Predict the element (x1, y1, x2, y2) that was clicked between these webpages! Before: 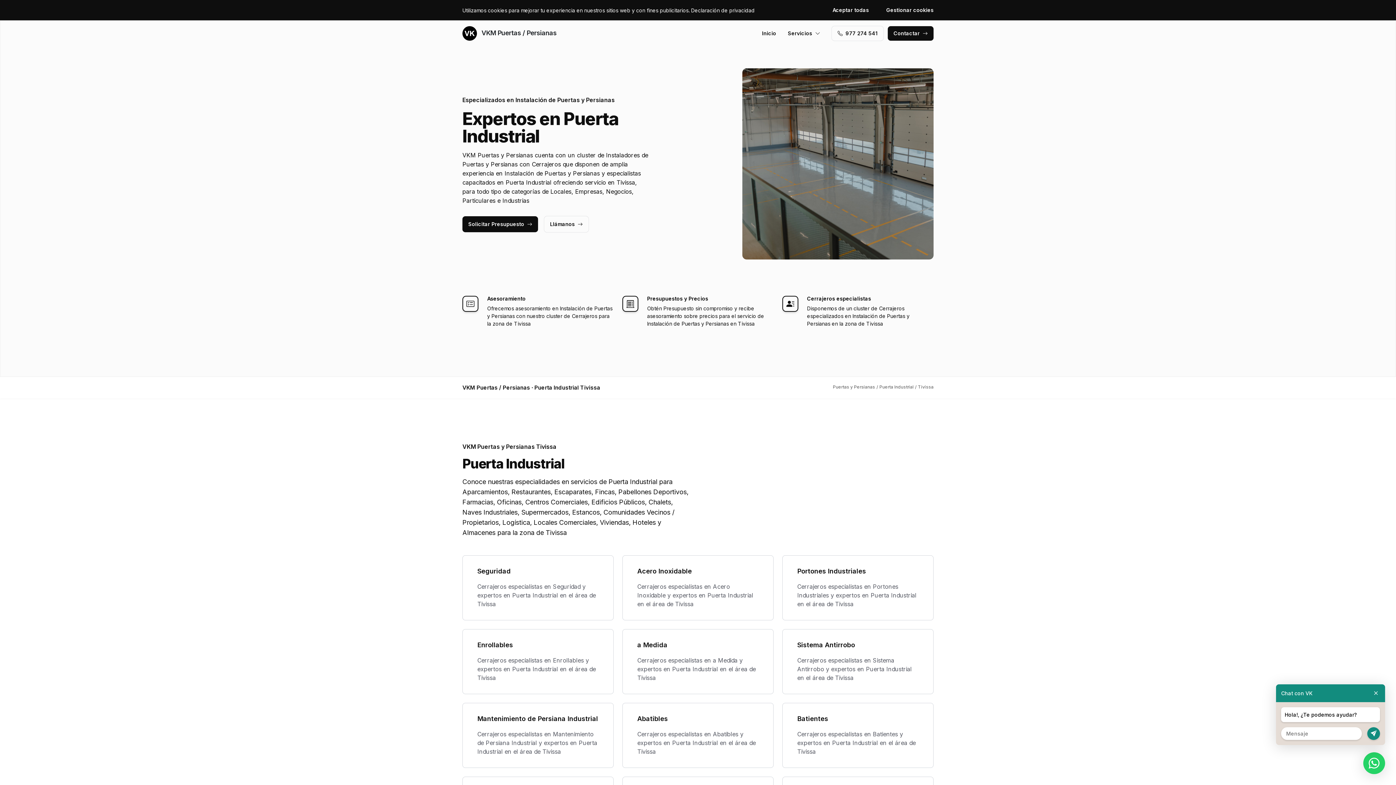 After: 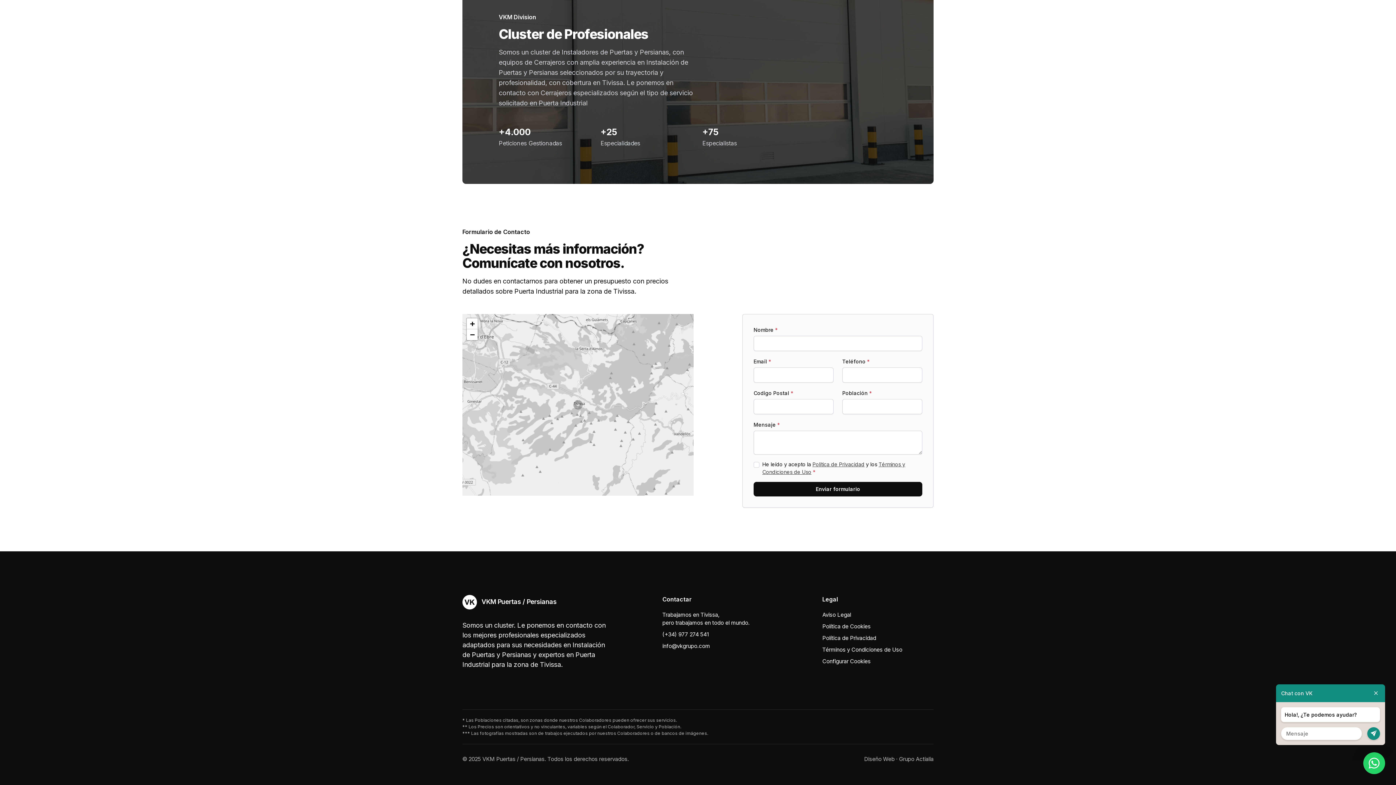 Action: bbox: (462, 216, 538, 232) label: Solicitar Presupuesto